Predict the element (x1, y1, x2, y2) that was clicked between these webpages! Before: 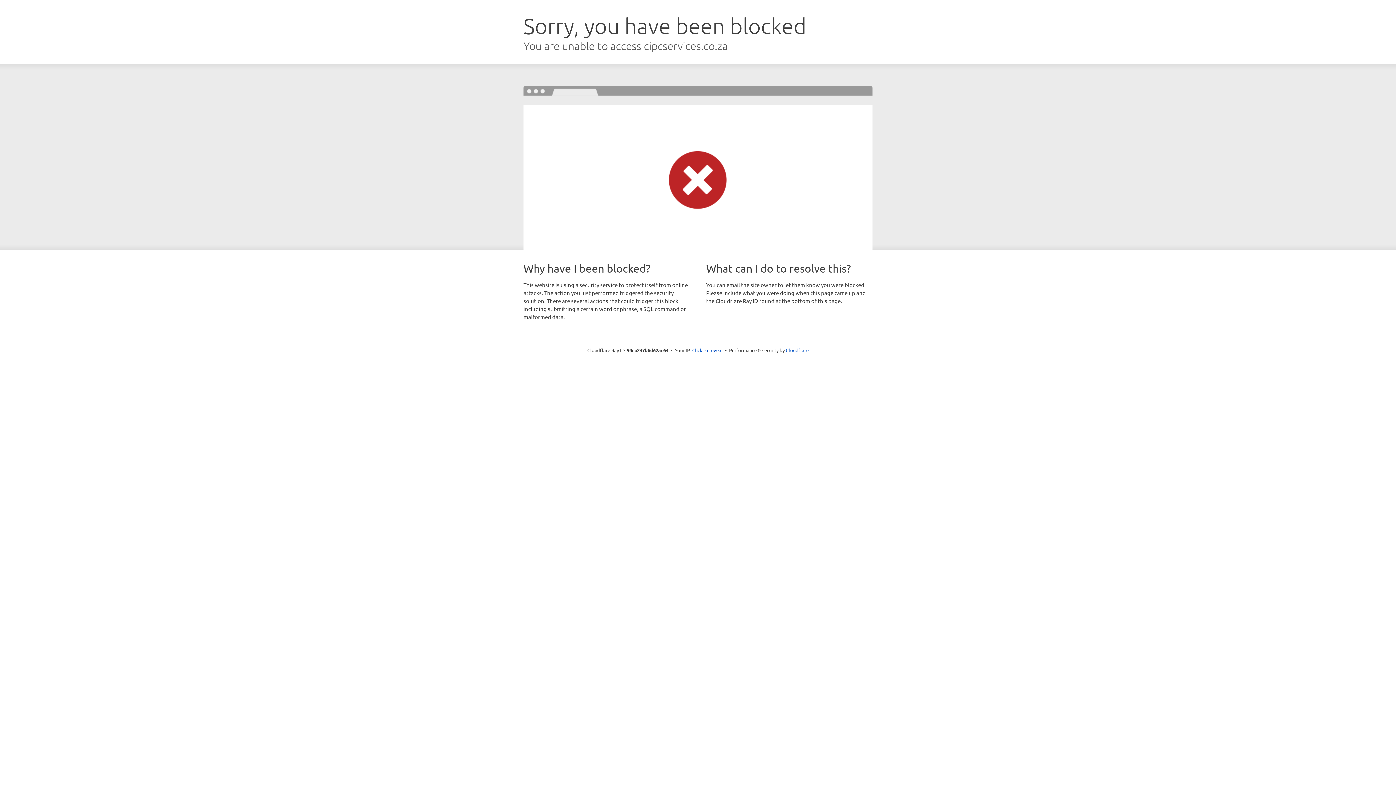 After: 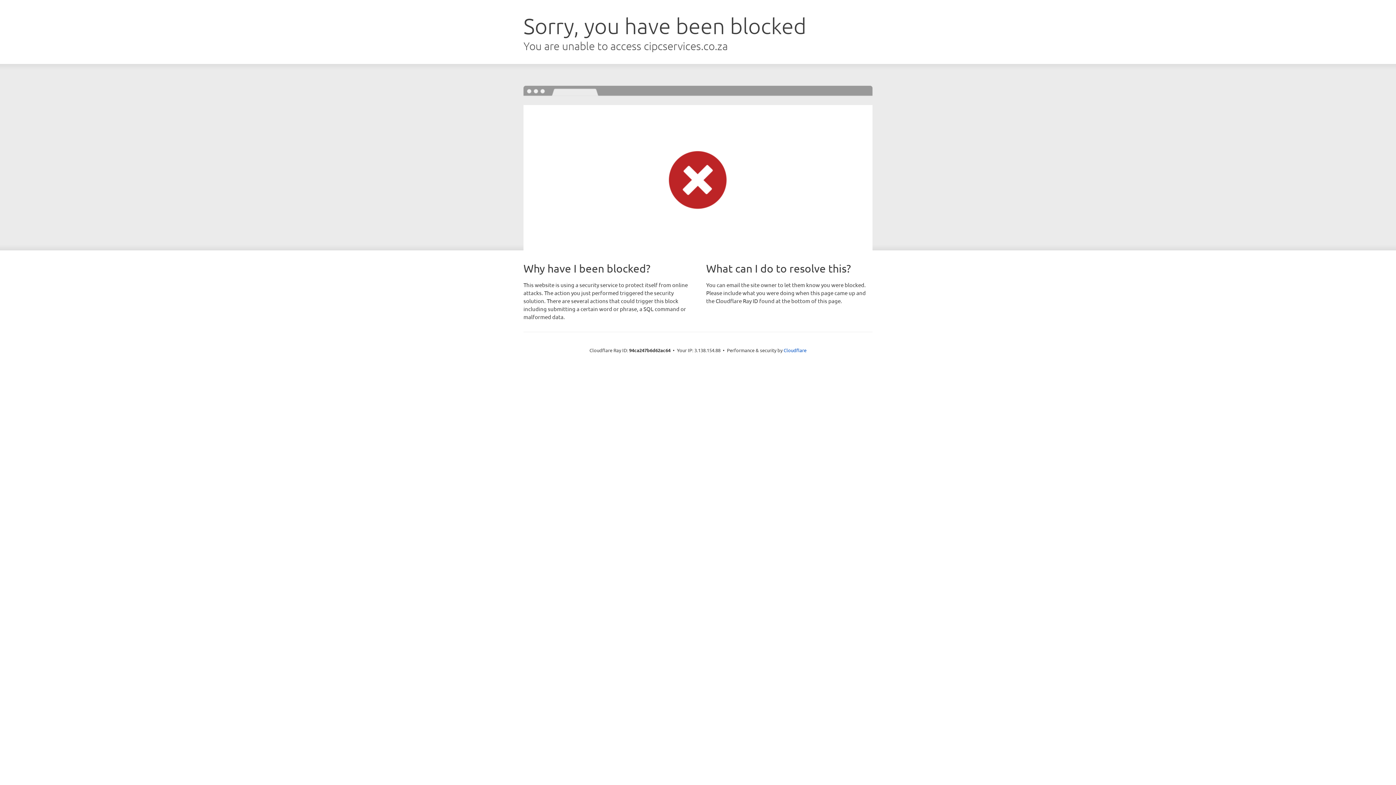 Action: label: Click to reveal bbox: (692, 346, 722, 353)